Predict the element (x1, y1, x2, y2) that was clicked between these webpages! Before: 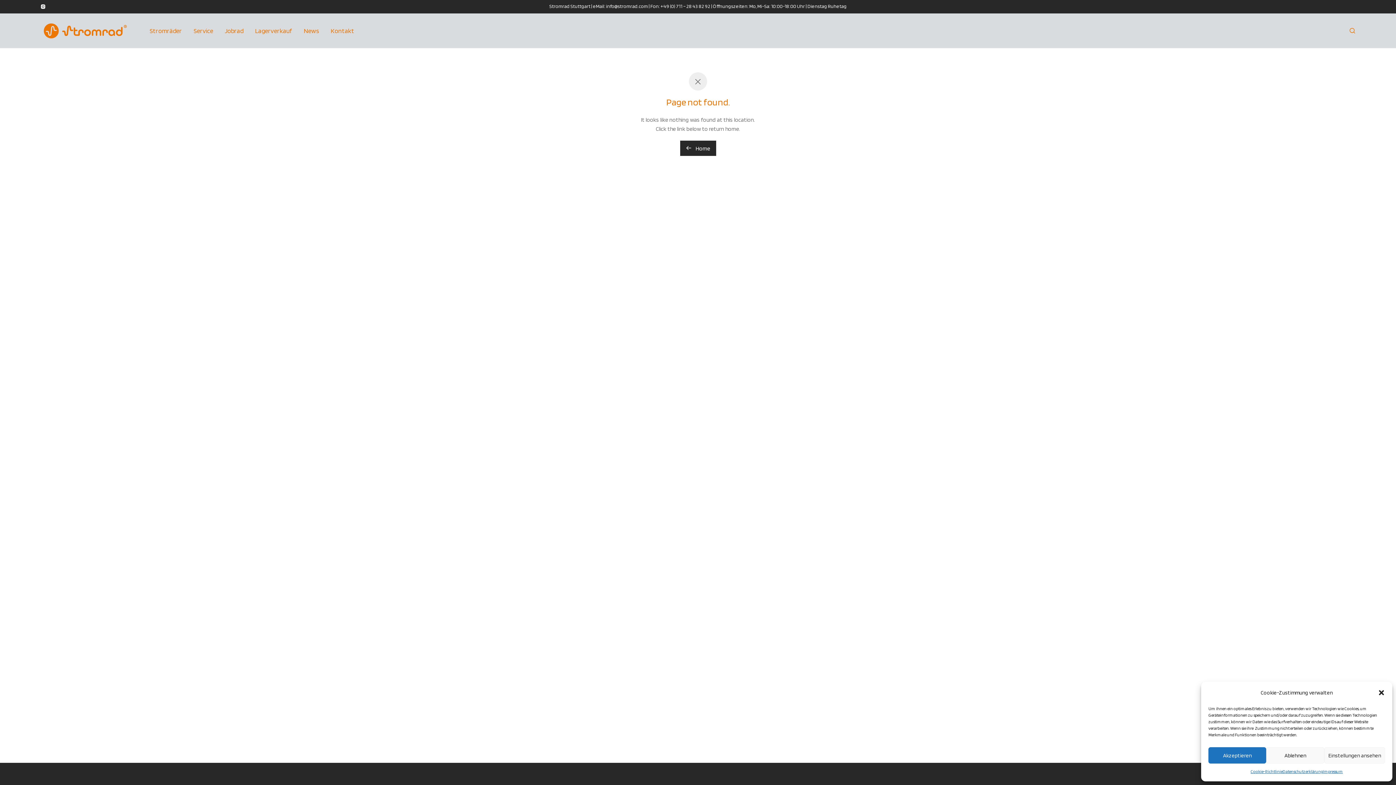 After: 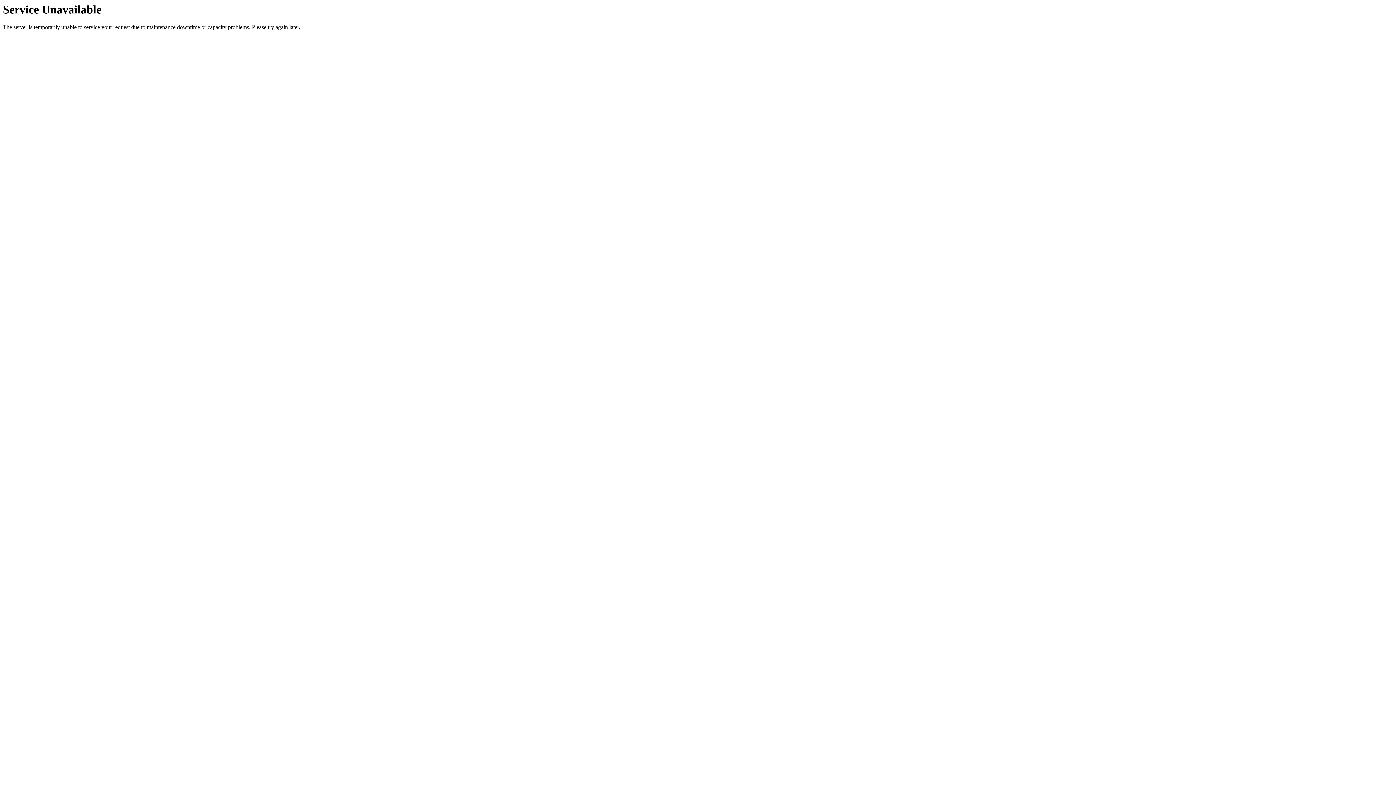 Action: bbox: (187, 21, 219, 40) label: Service